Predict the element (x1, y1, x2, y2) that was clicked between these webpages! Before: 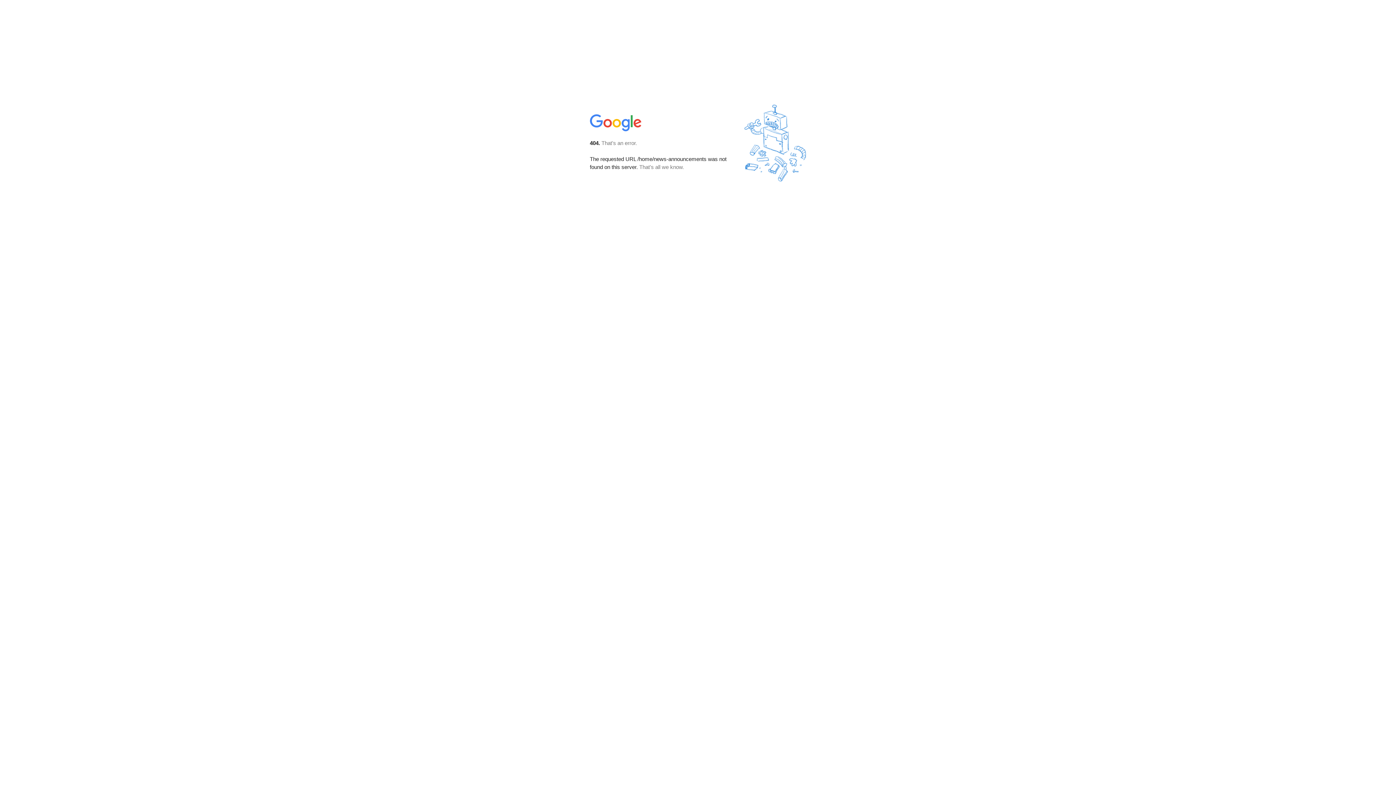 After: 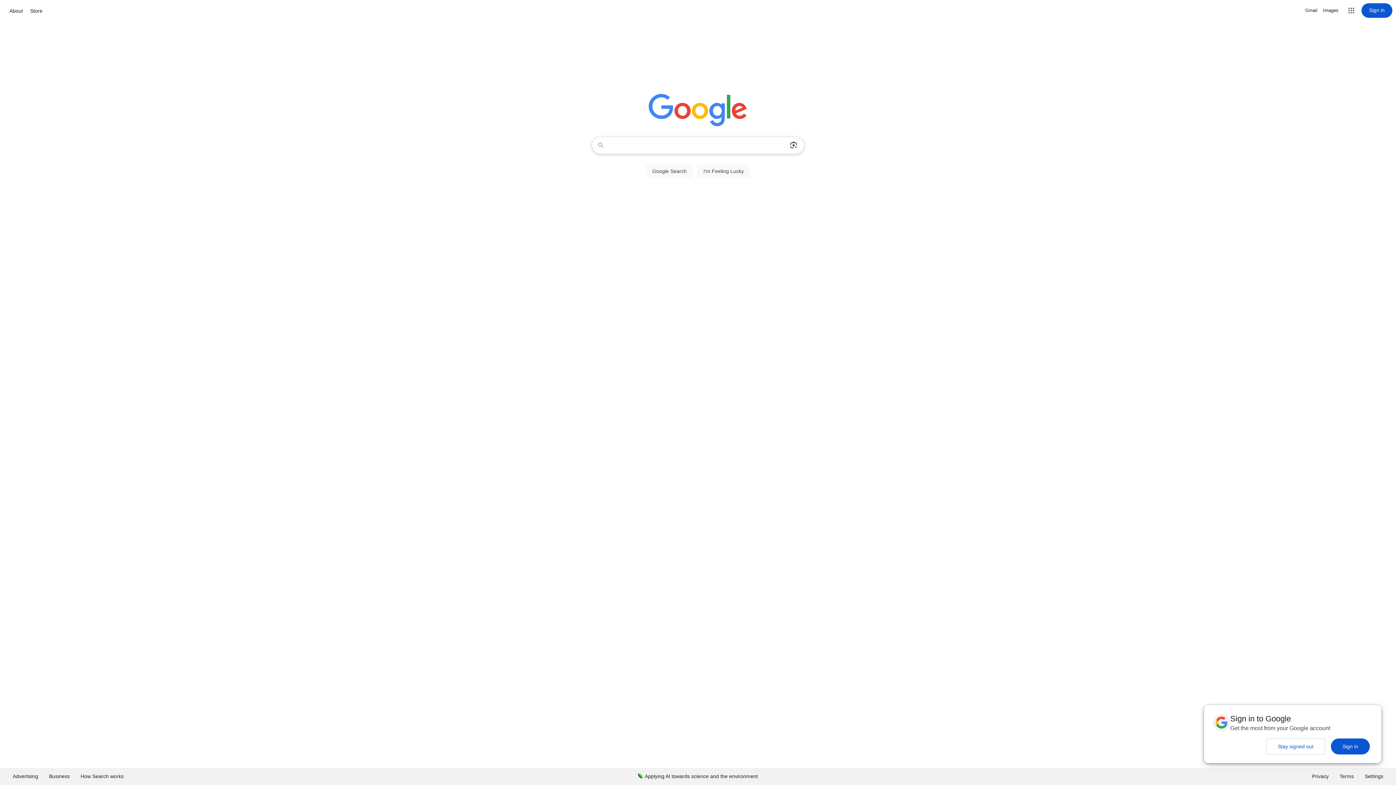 Action: bbox: (590, 127, 642, 134)